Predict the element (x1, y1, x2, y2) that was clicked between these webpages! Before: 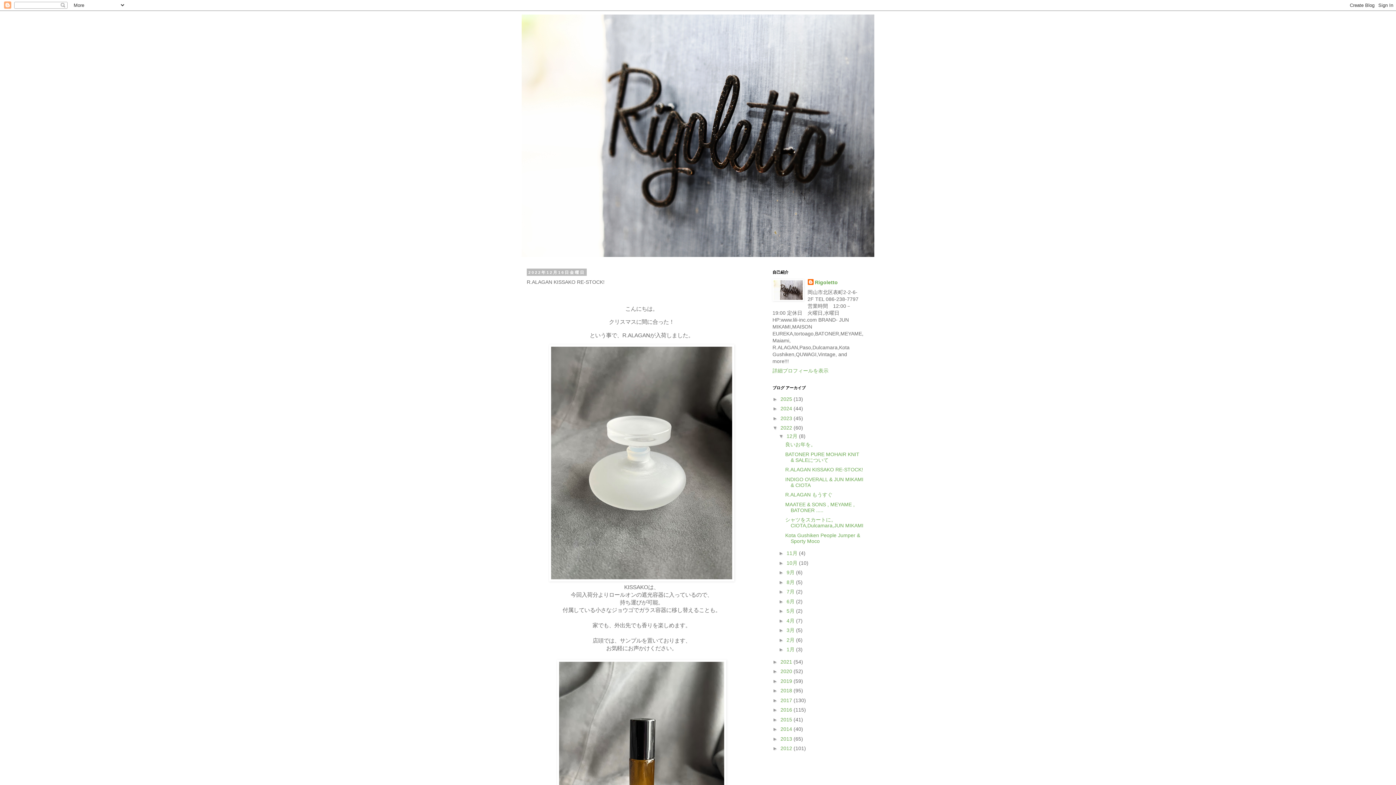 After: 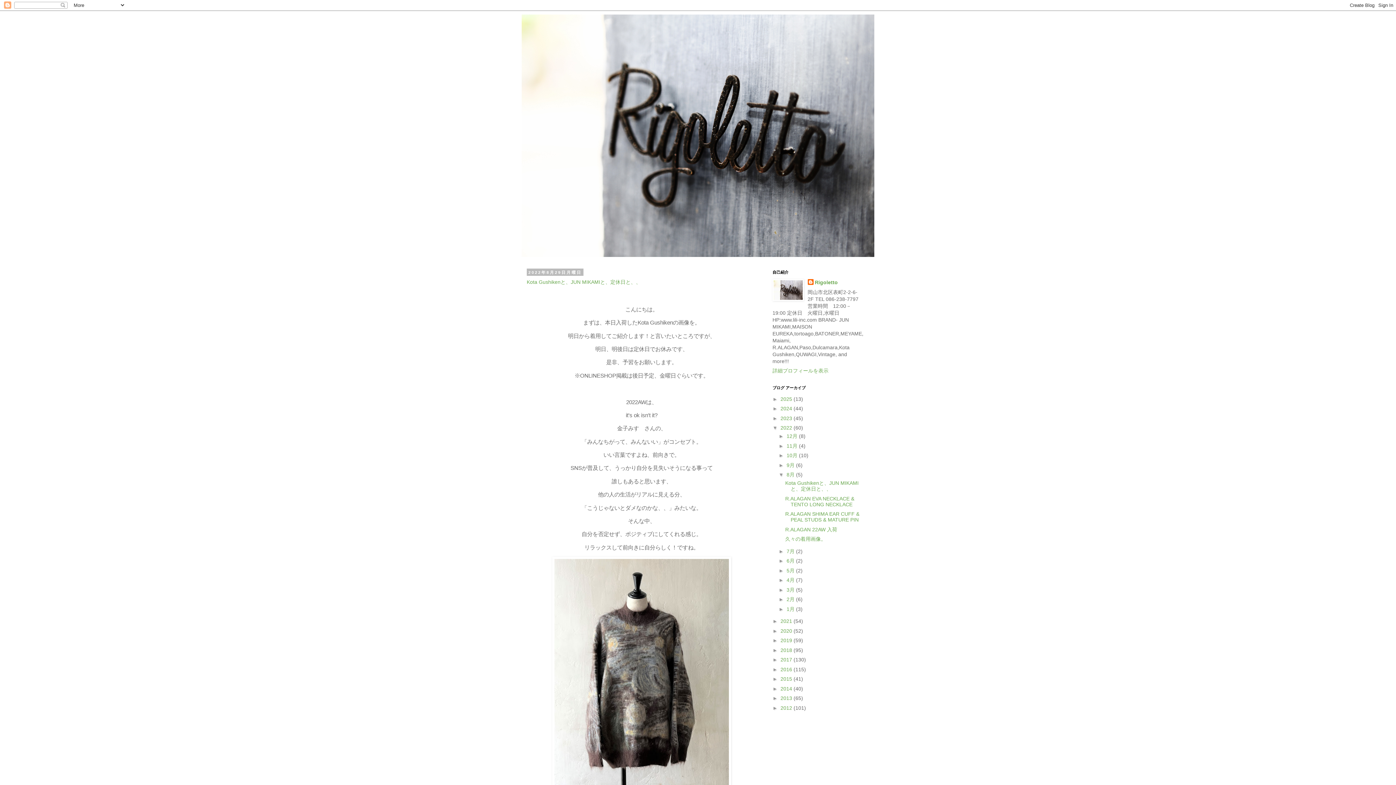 Action: label: 8月  bbox: (786, 579, 796, 585)